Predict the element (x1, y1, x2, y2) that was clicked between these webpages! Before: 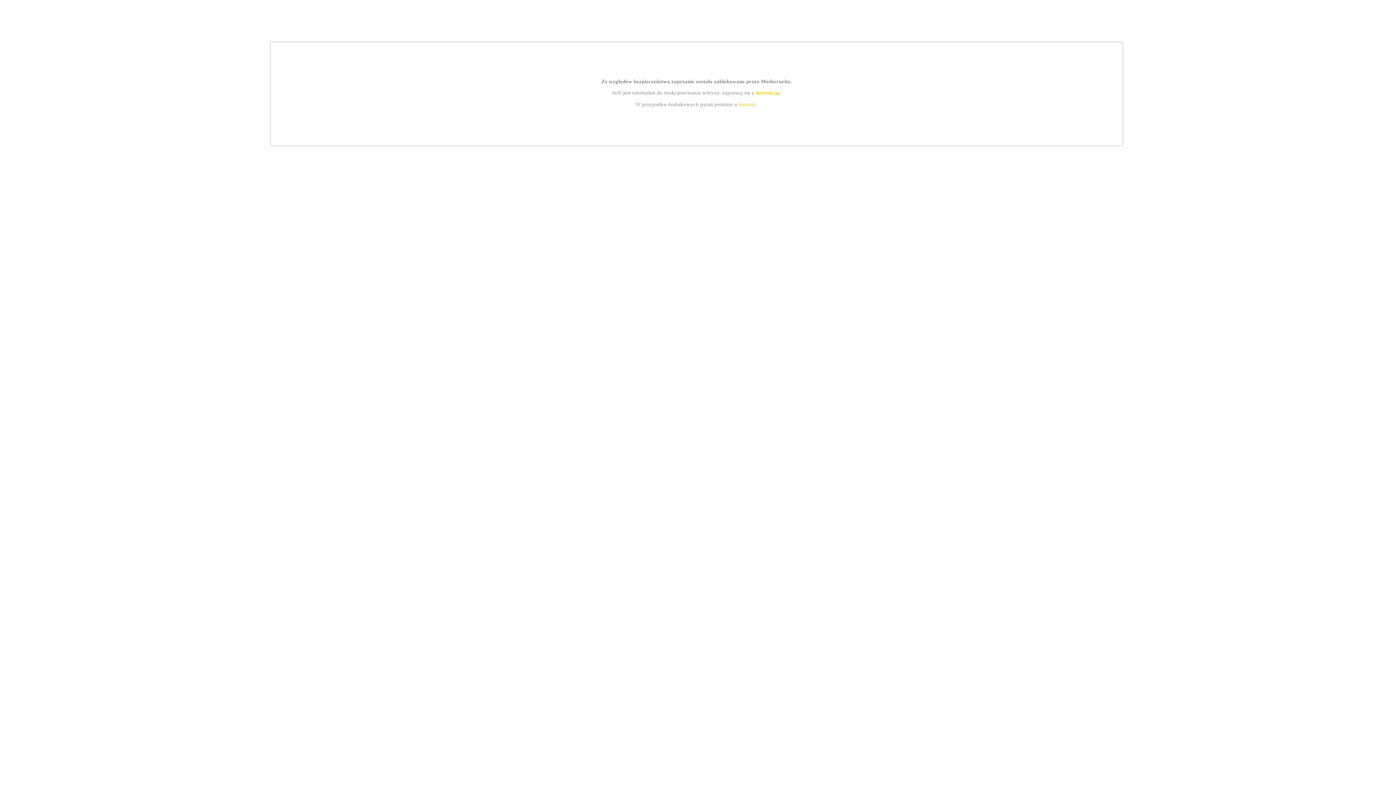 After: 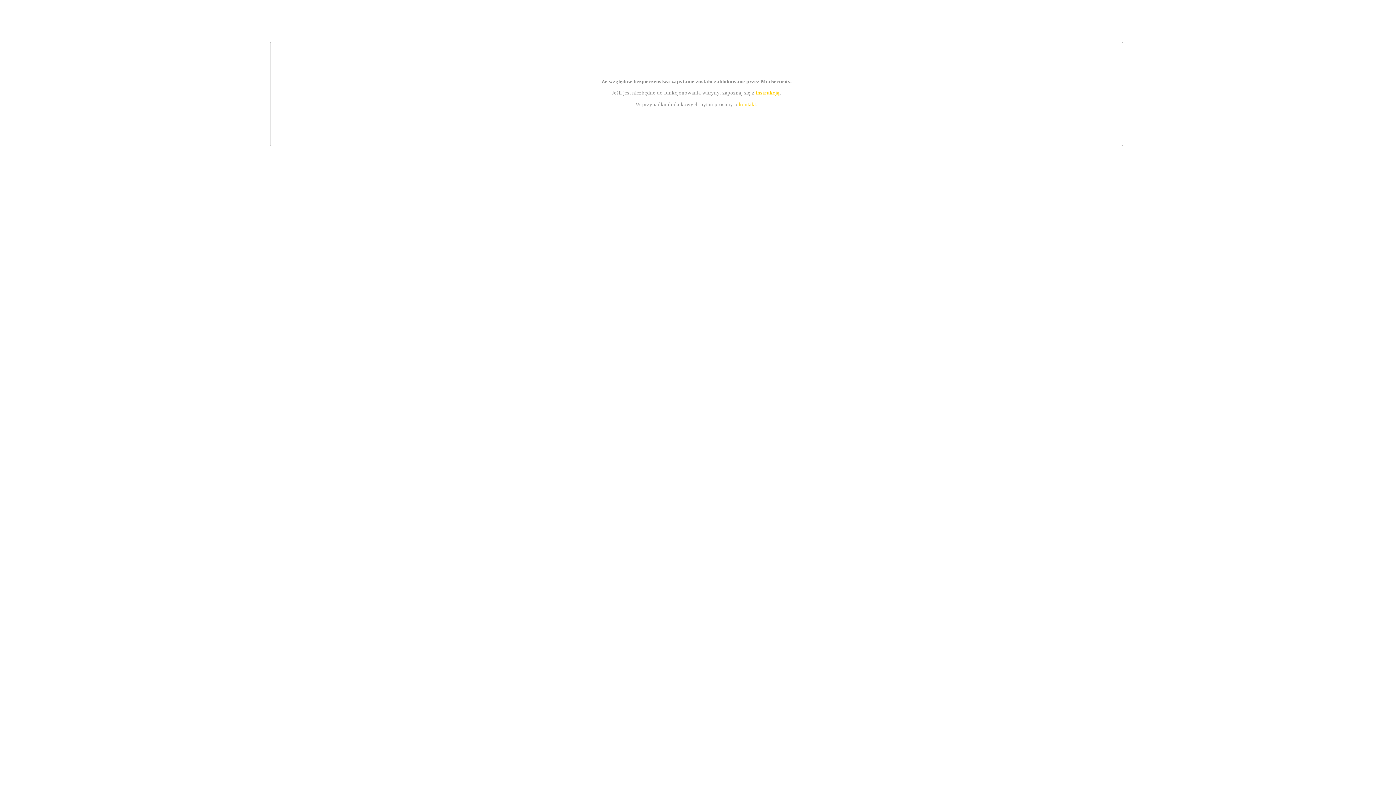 Action: label: instrukcją bbox: (755, 89, 779, 95)